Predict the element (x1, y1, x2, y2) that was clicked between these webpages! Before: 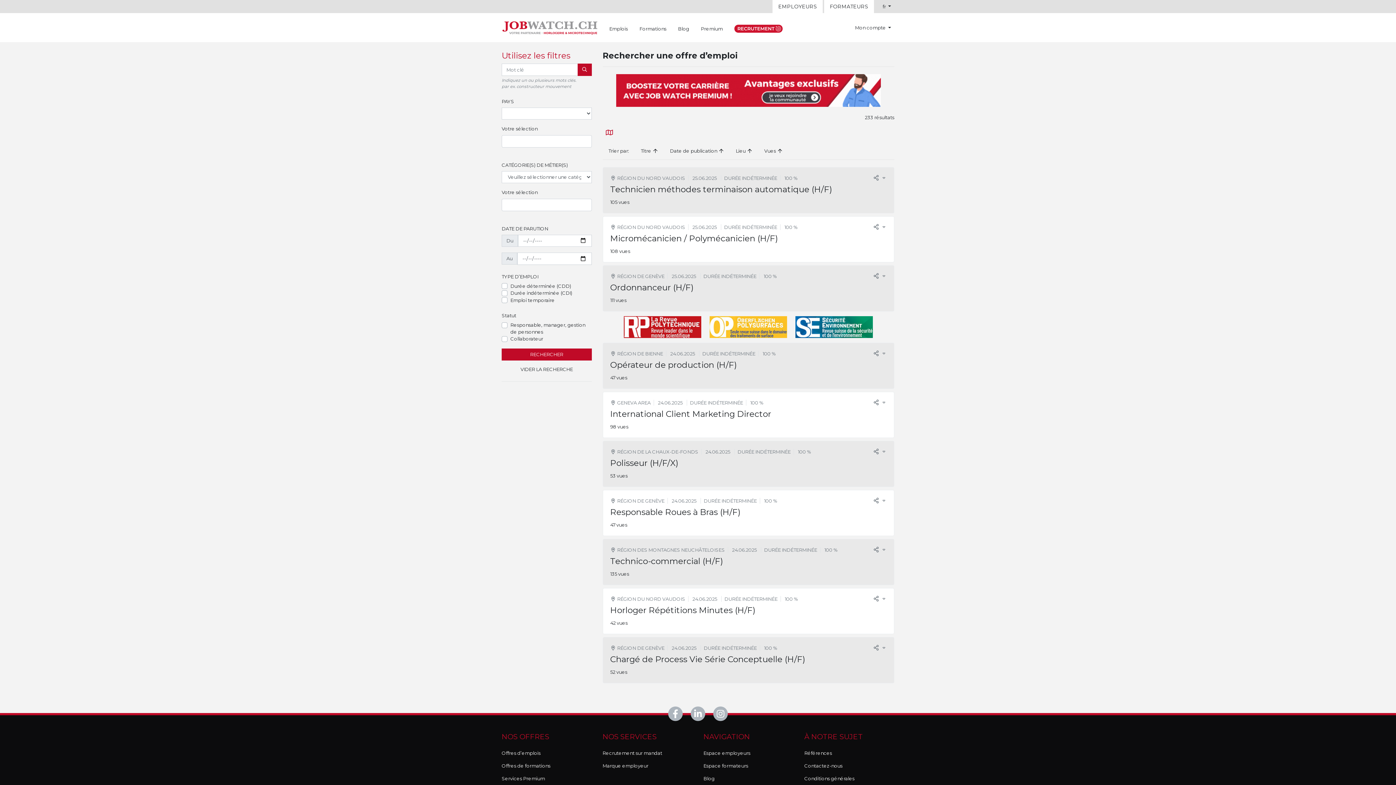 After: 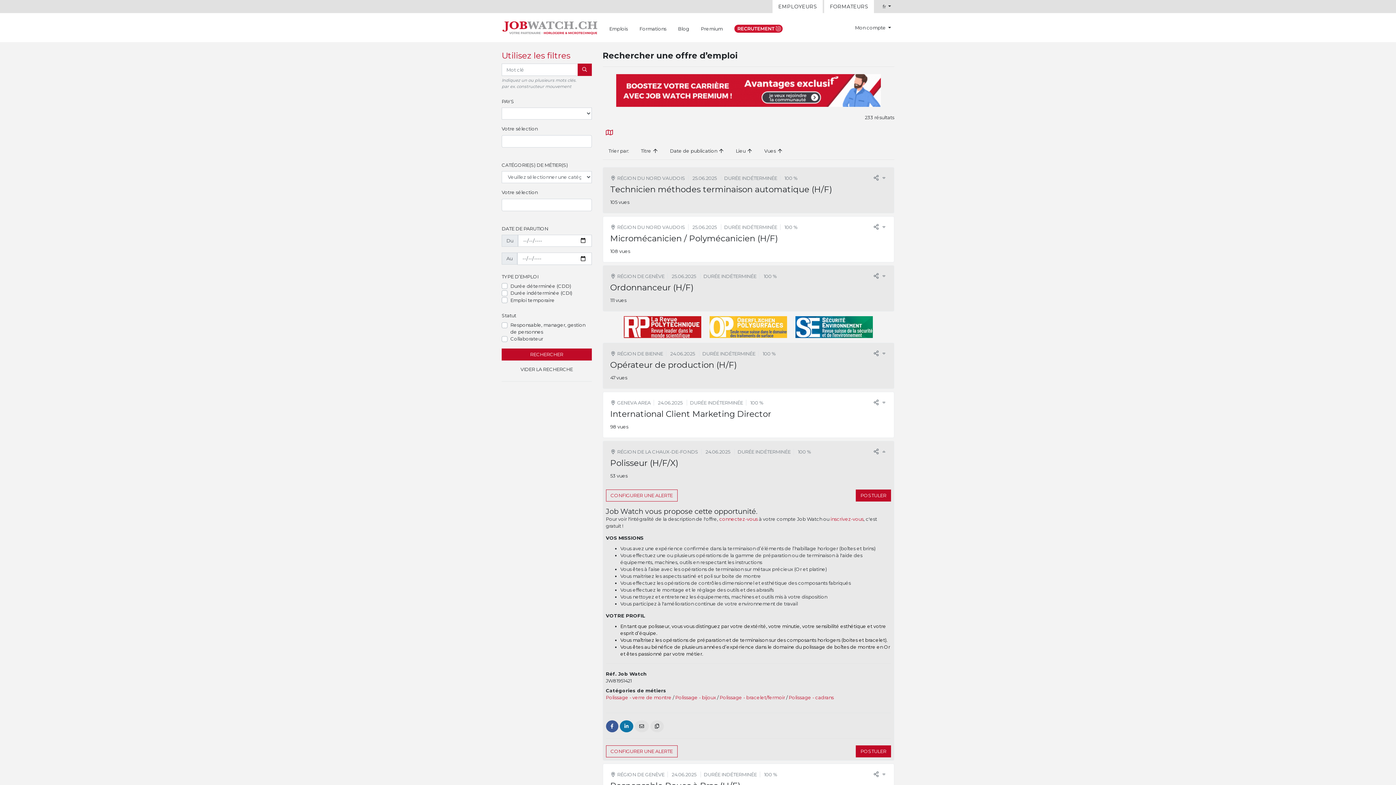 Action: bbox: (881, 448, 886, 455)